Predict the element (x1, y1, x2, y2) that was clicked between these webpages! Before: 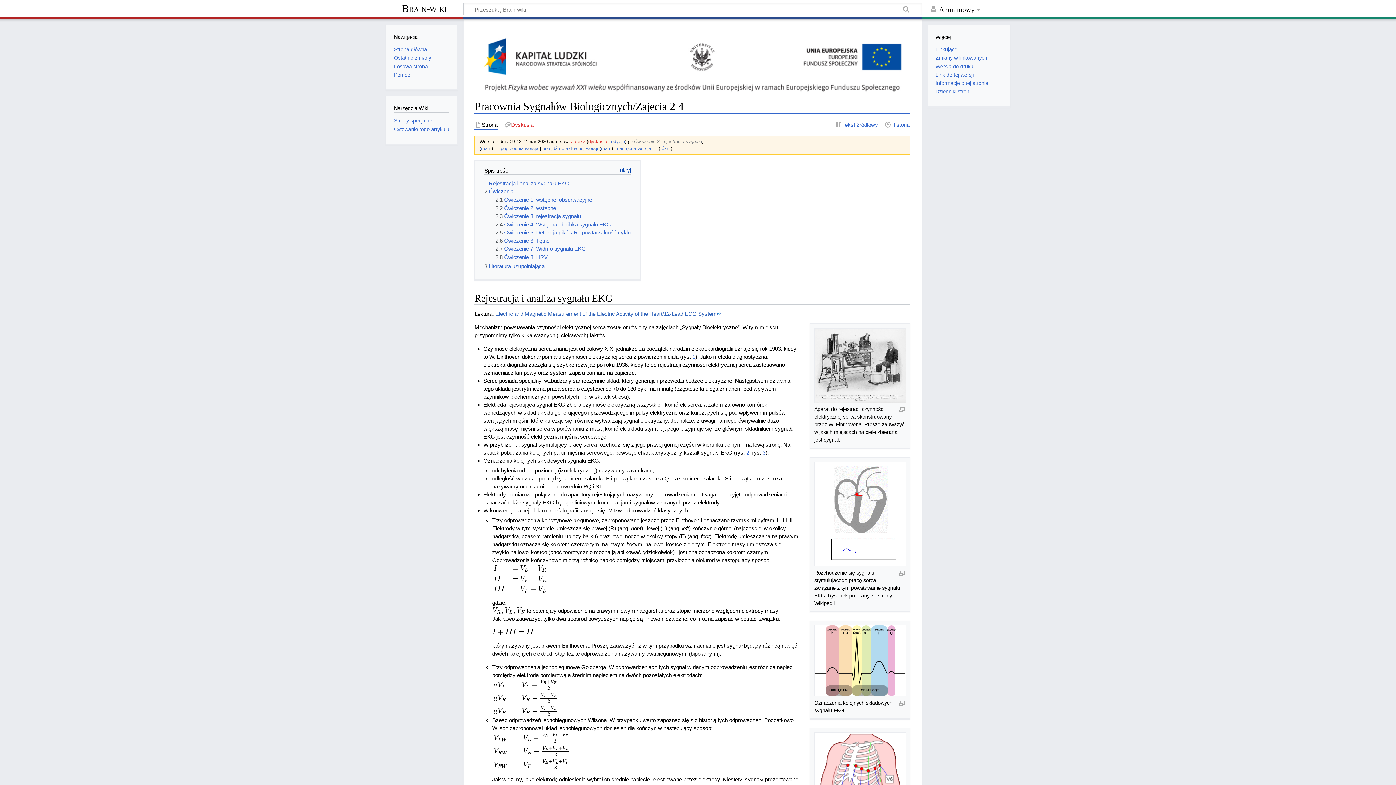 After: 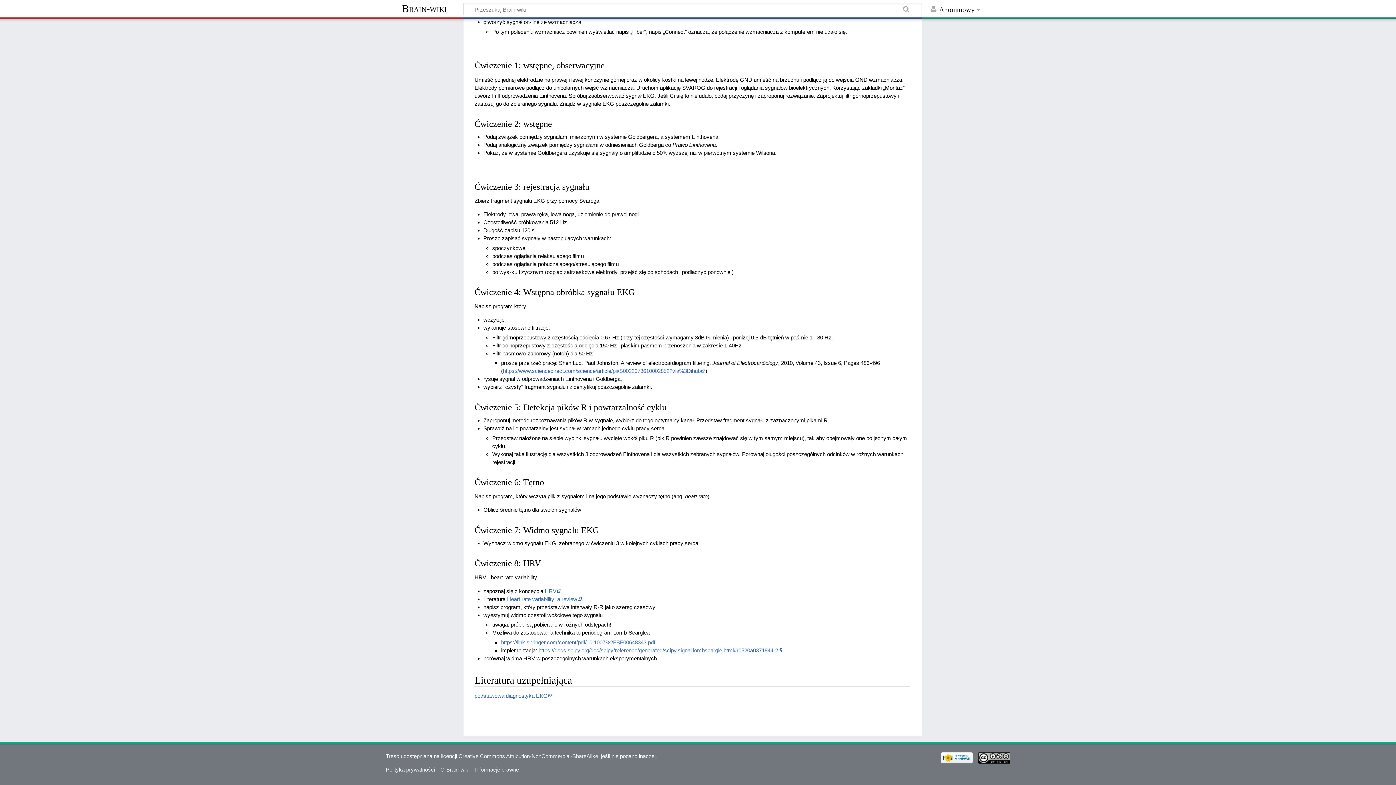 Action: label: 2.2 Ćwiczenie 2: wstępne bbox: (495, 204, 556, 211)